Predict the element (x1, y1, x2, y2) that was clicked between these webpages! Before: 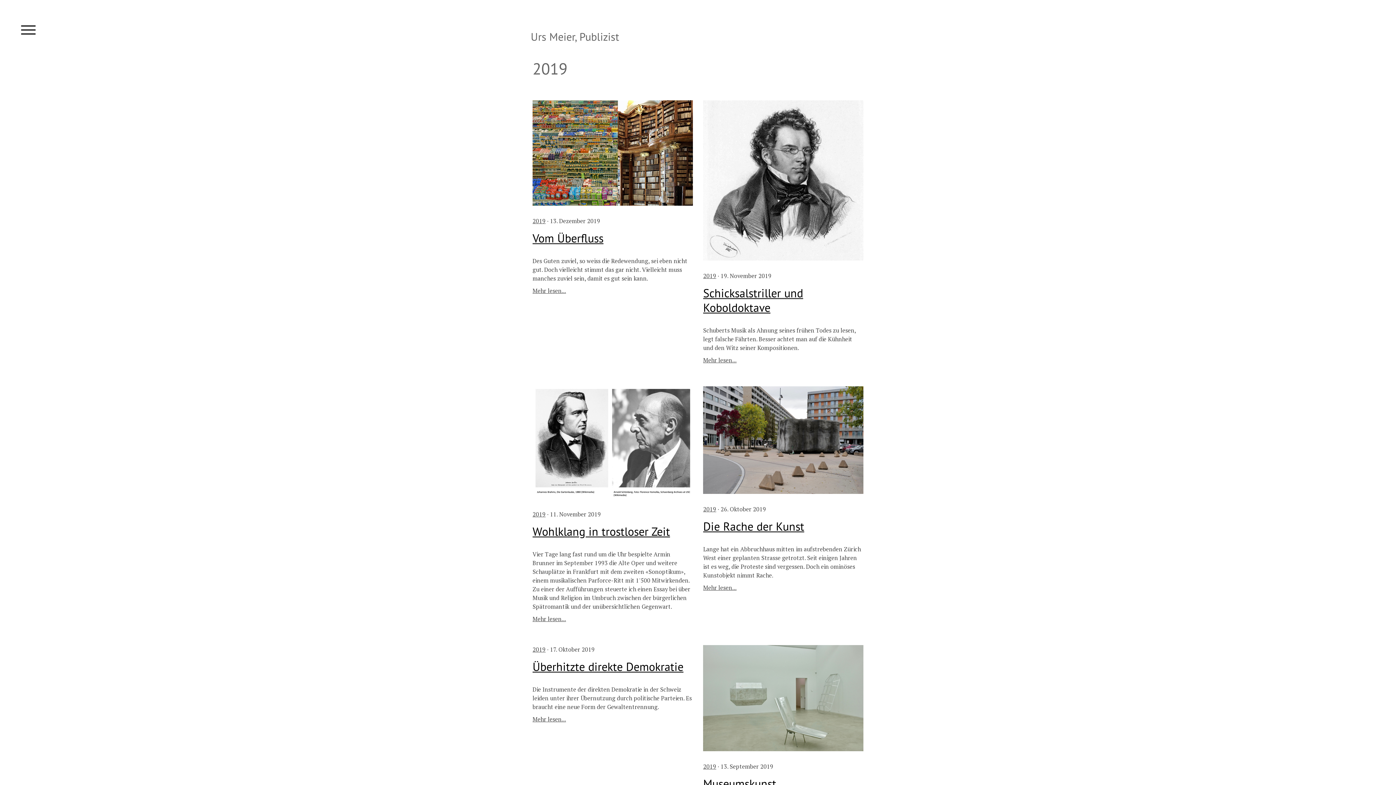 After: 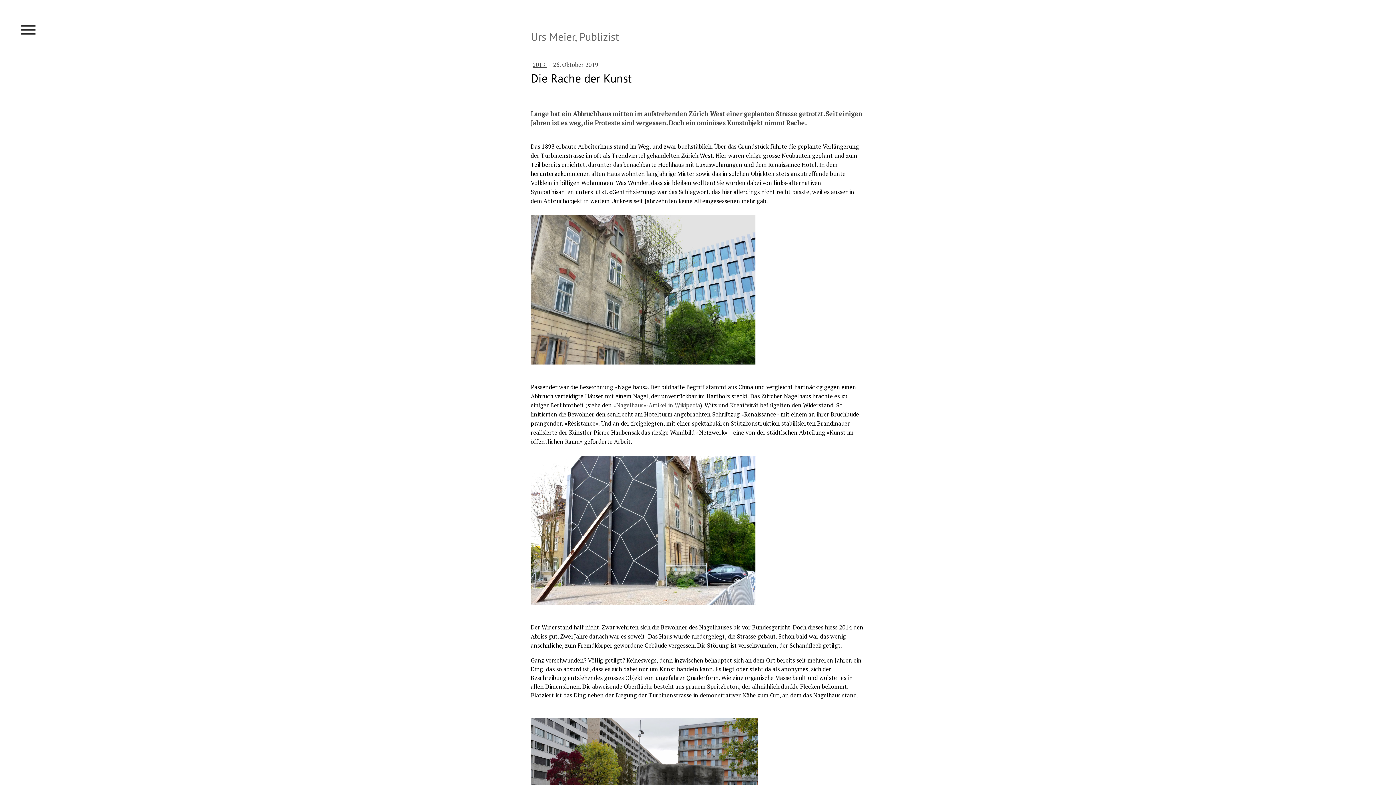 Action: bbox: (703, 583, 736, 591) label: Mehr lesen...